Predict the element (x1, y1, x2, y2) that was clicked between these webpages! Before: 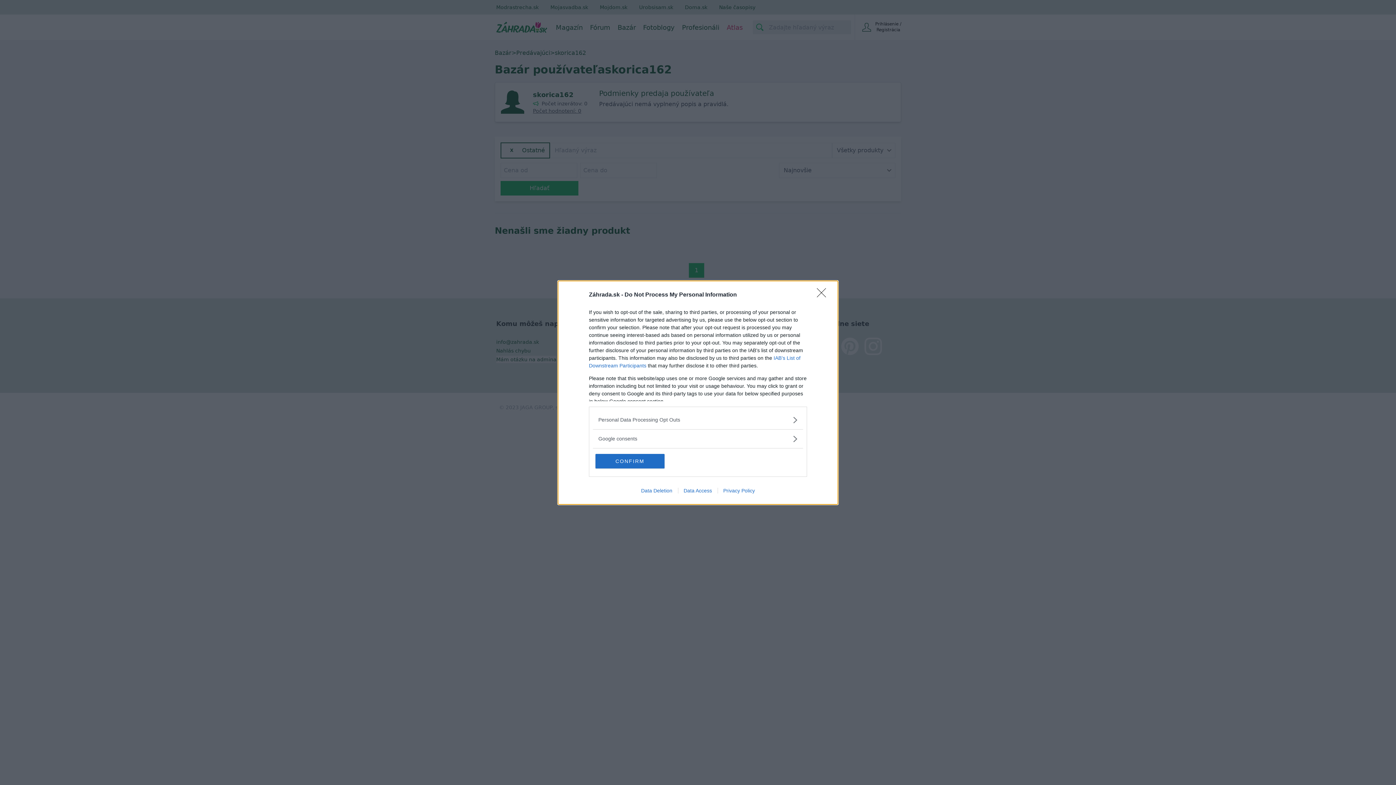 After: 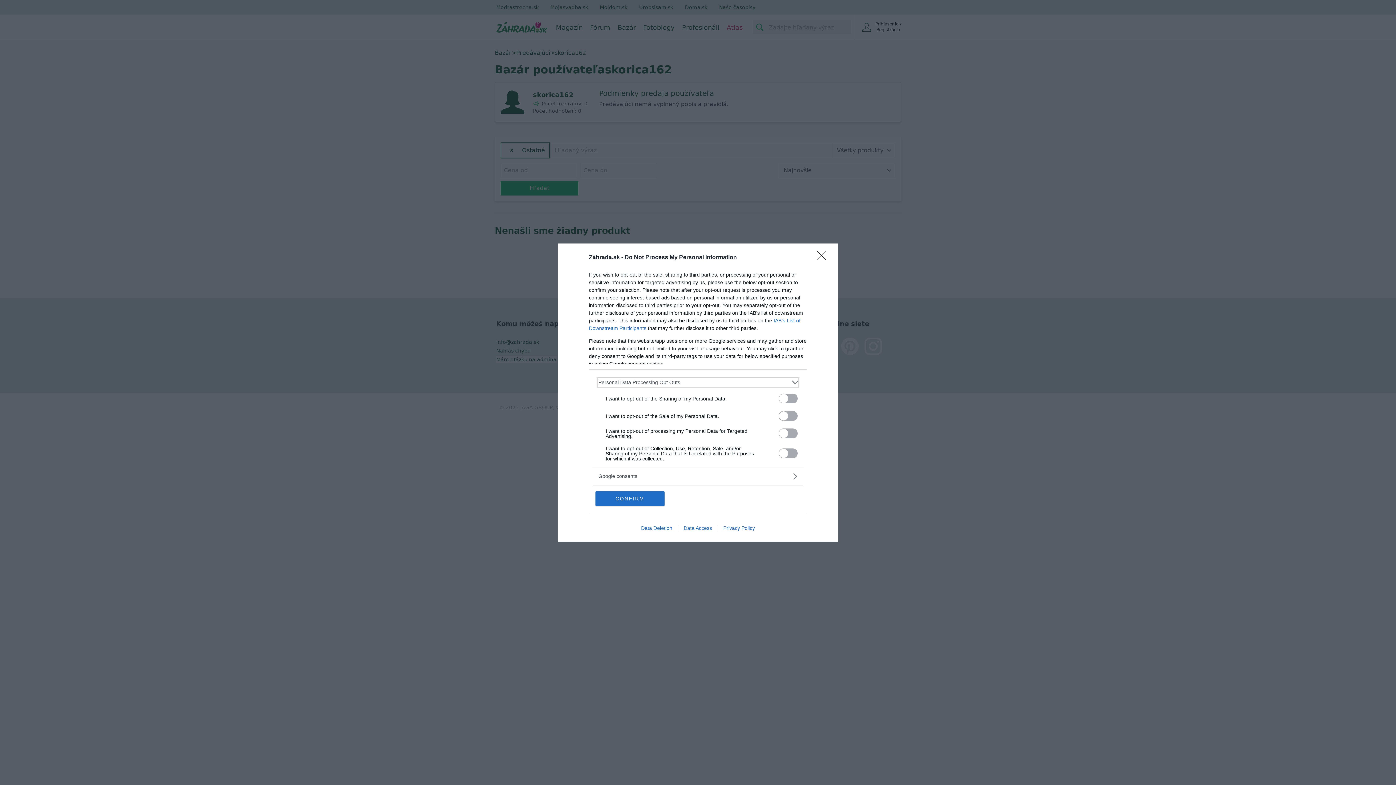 Action: bbox: (598, 416, 797, 423) label: Opt-Outs